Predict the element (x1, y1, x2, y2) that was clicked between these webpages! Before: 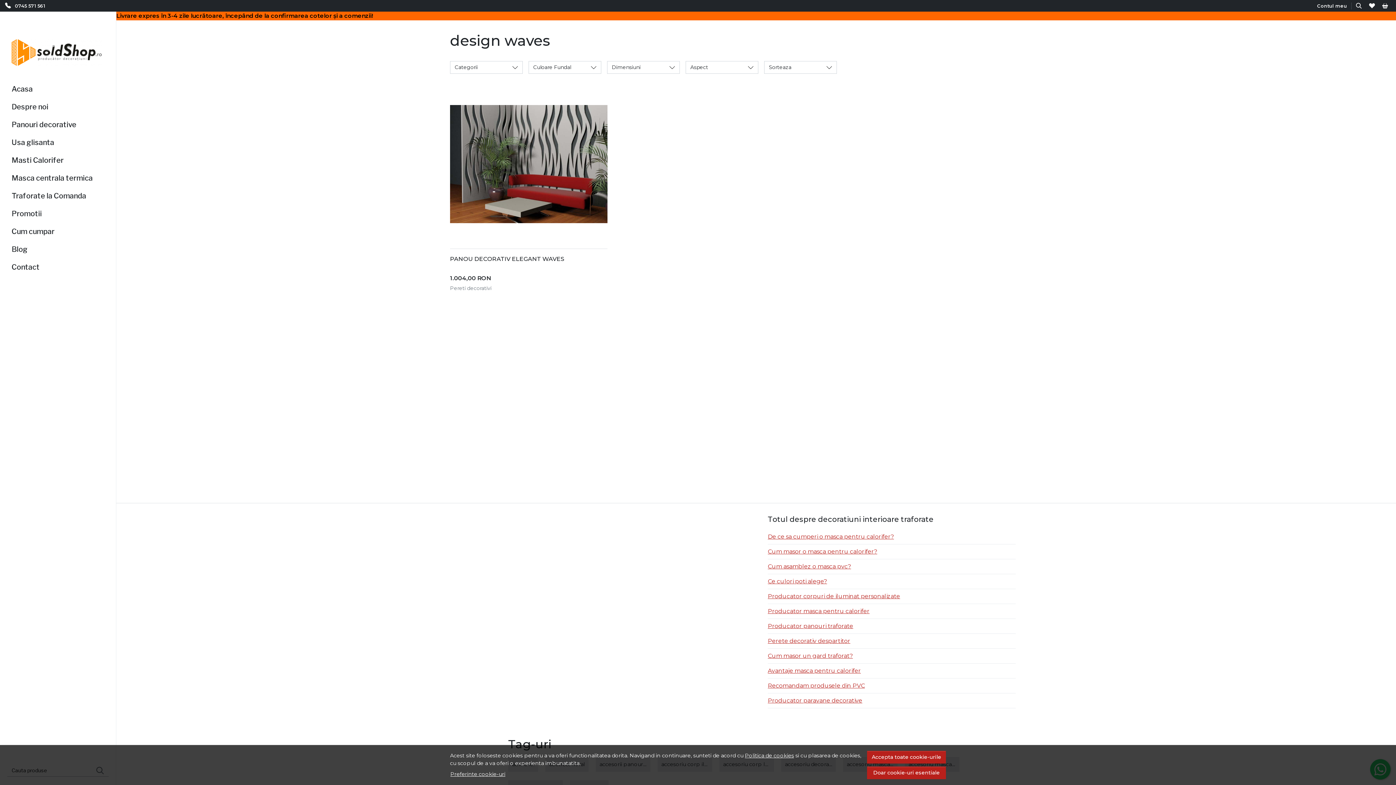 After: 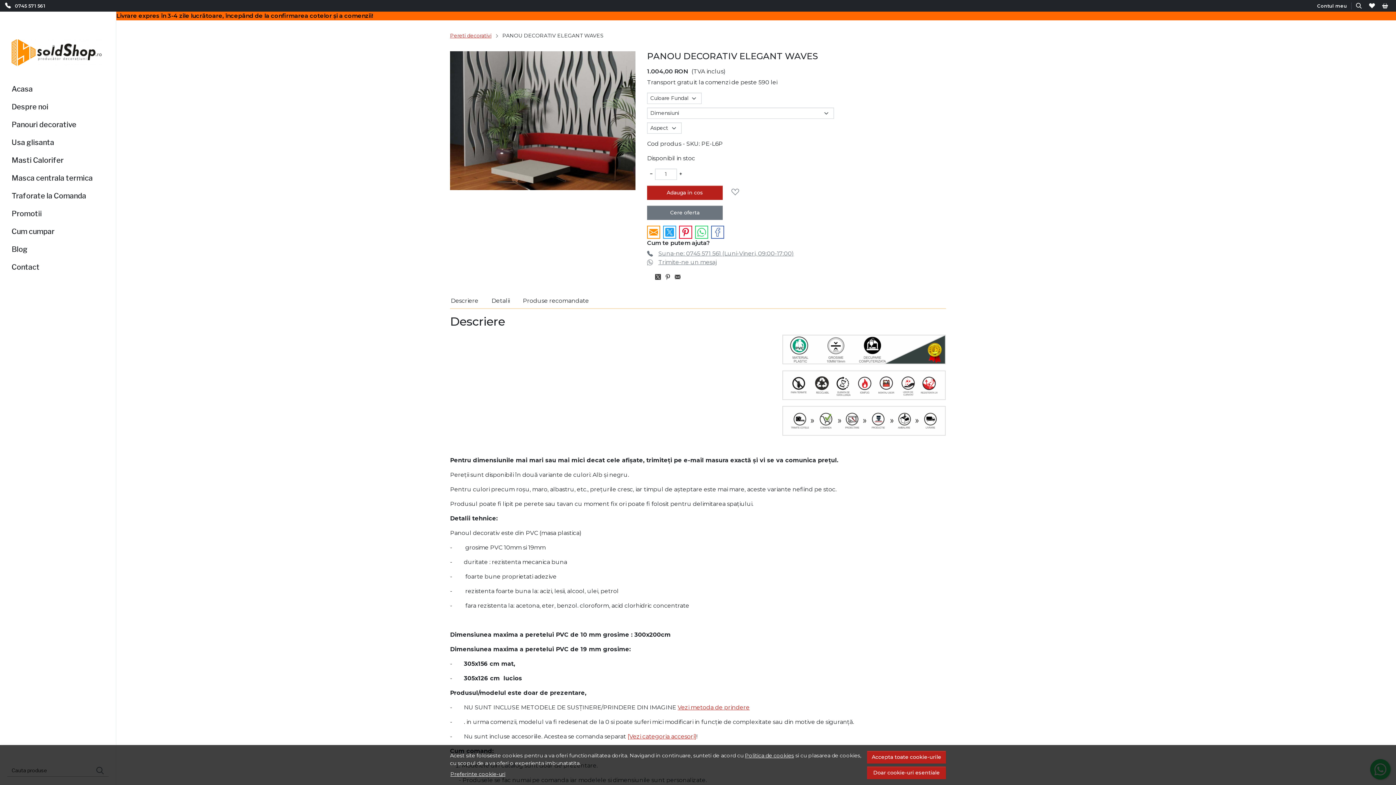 Action: bbox: (450, 255, 607, 272) label: PANOU DECORATIV ELEGANT WAVES